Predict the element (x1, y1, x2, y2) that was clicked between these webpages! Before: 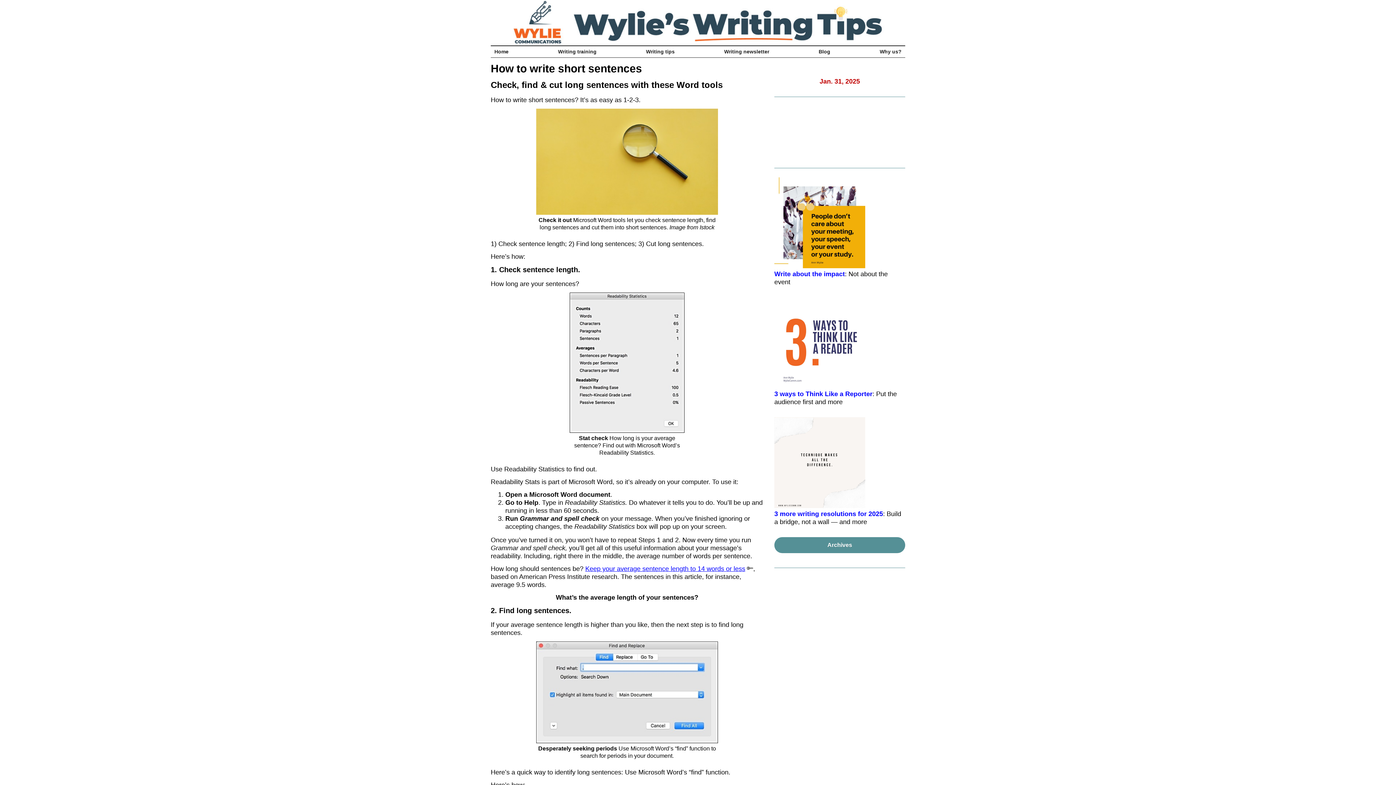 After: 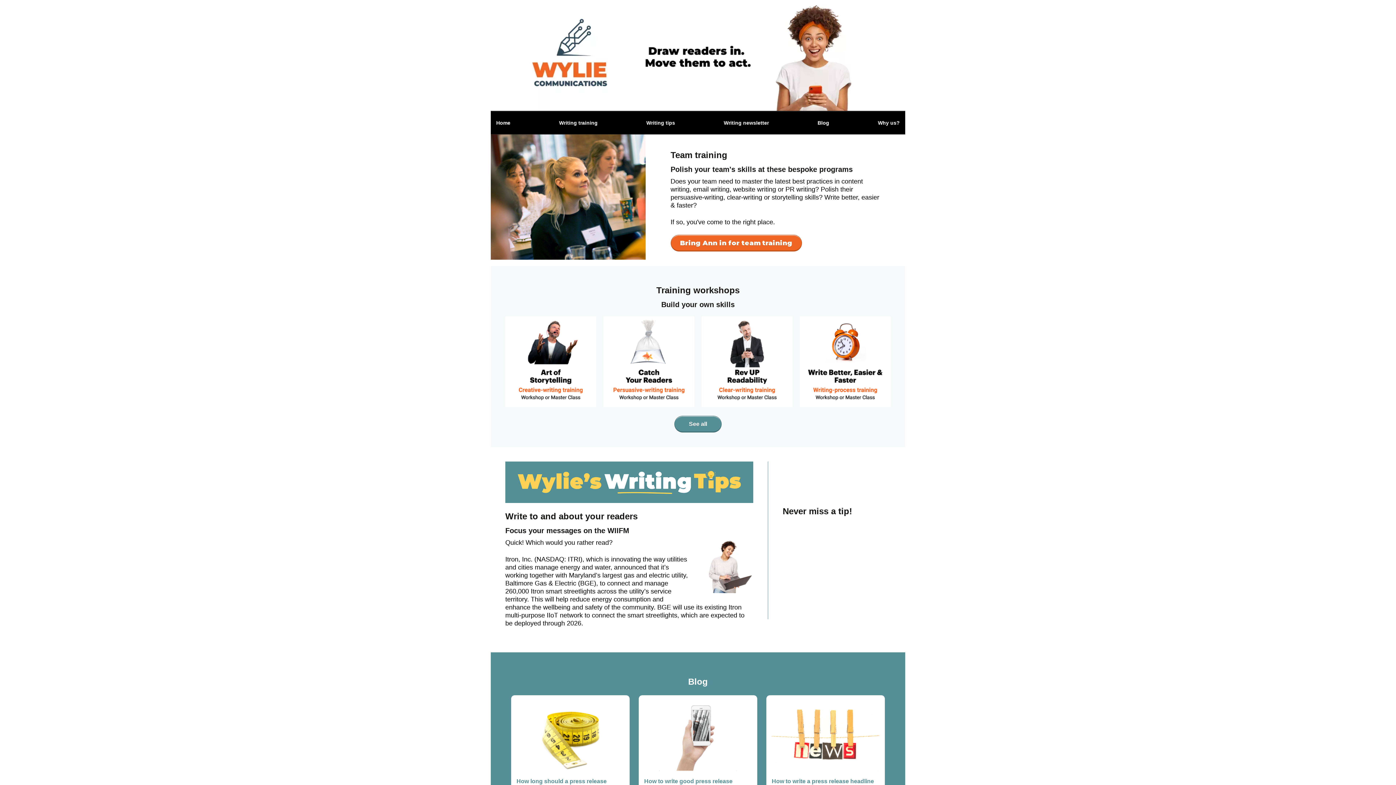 Action: label: Home bbox: (490, 46, 512, 57)